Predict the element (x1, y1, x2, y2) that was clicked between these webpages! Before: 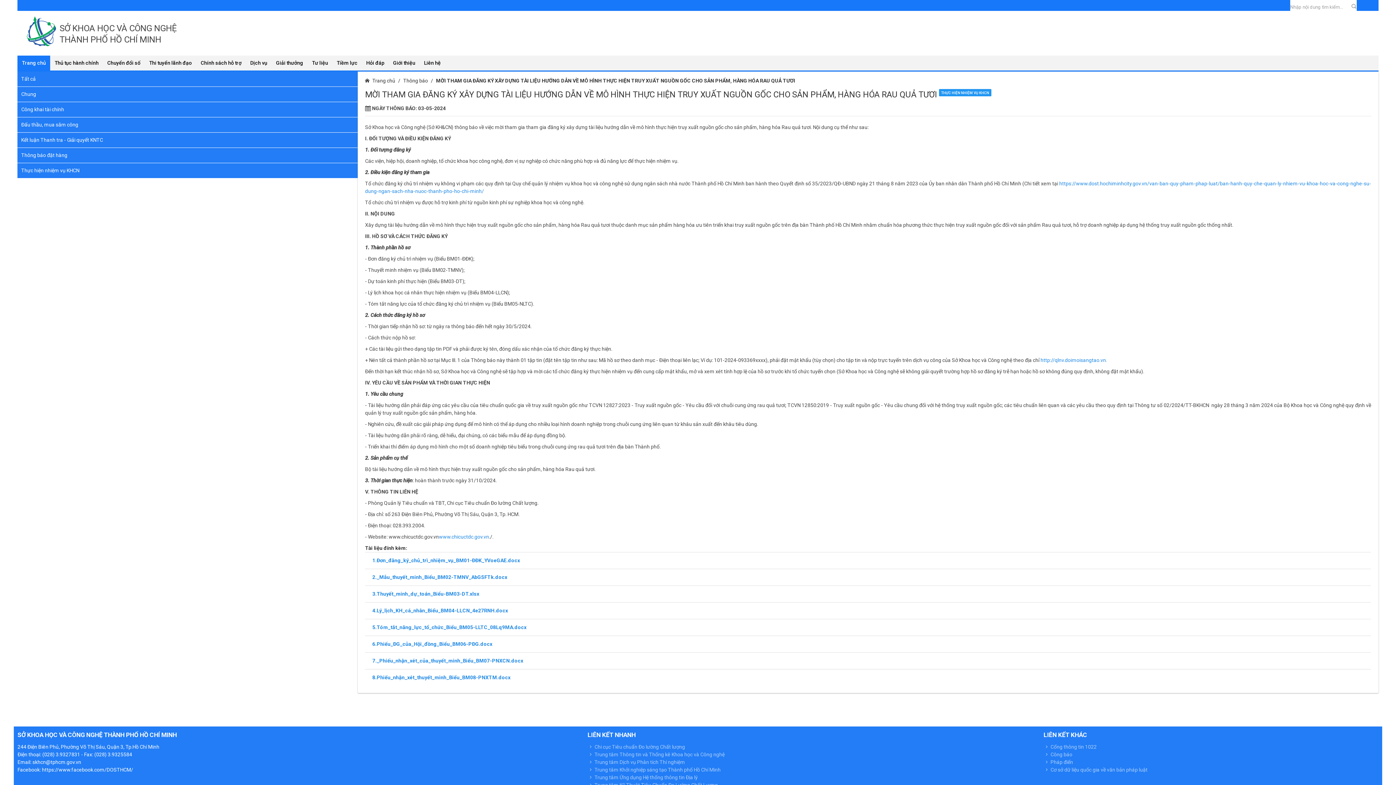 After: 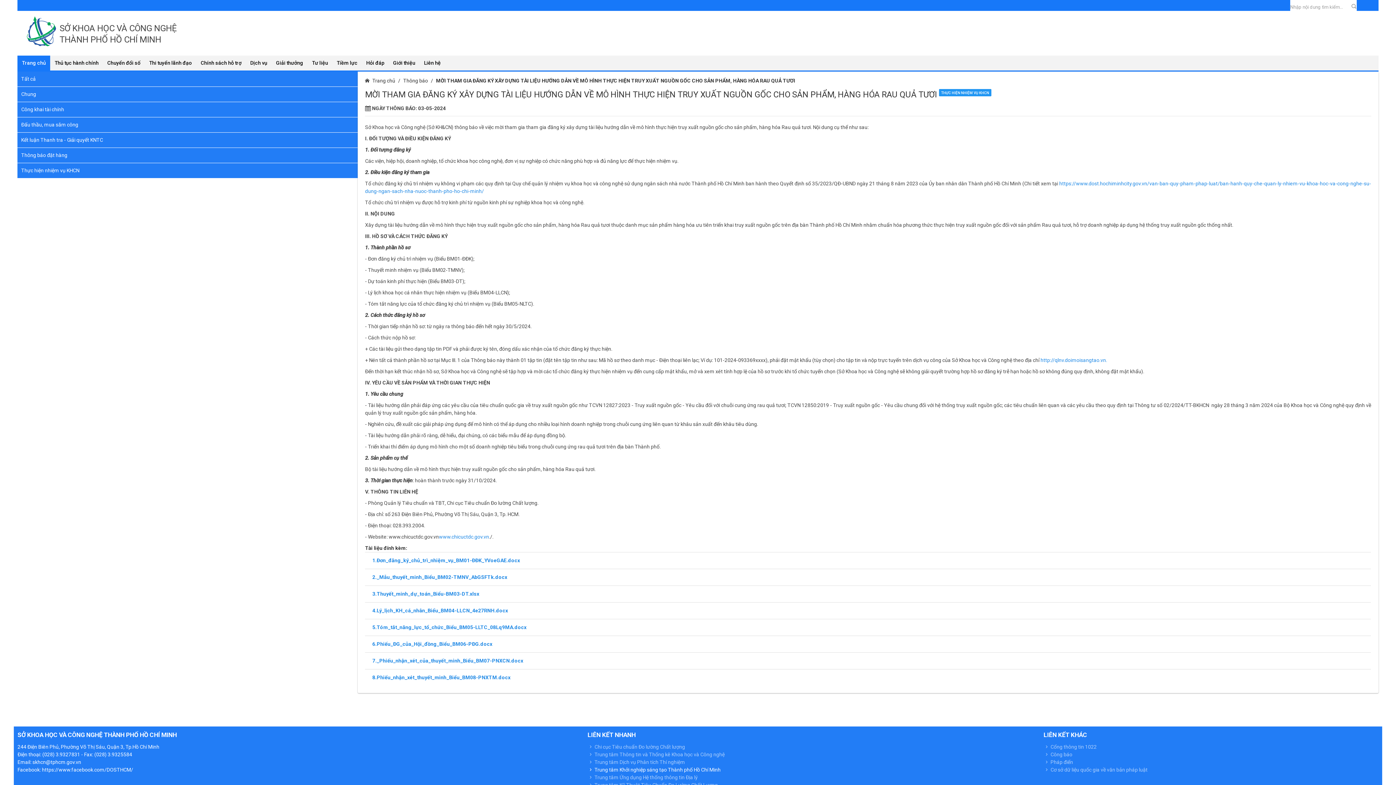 Action: label:  Trung tâm Khởi nghiệp sáng tạo Thành phố Hồ Chí Minh bbox: (587, 767, 720, 773)